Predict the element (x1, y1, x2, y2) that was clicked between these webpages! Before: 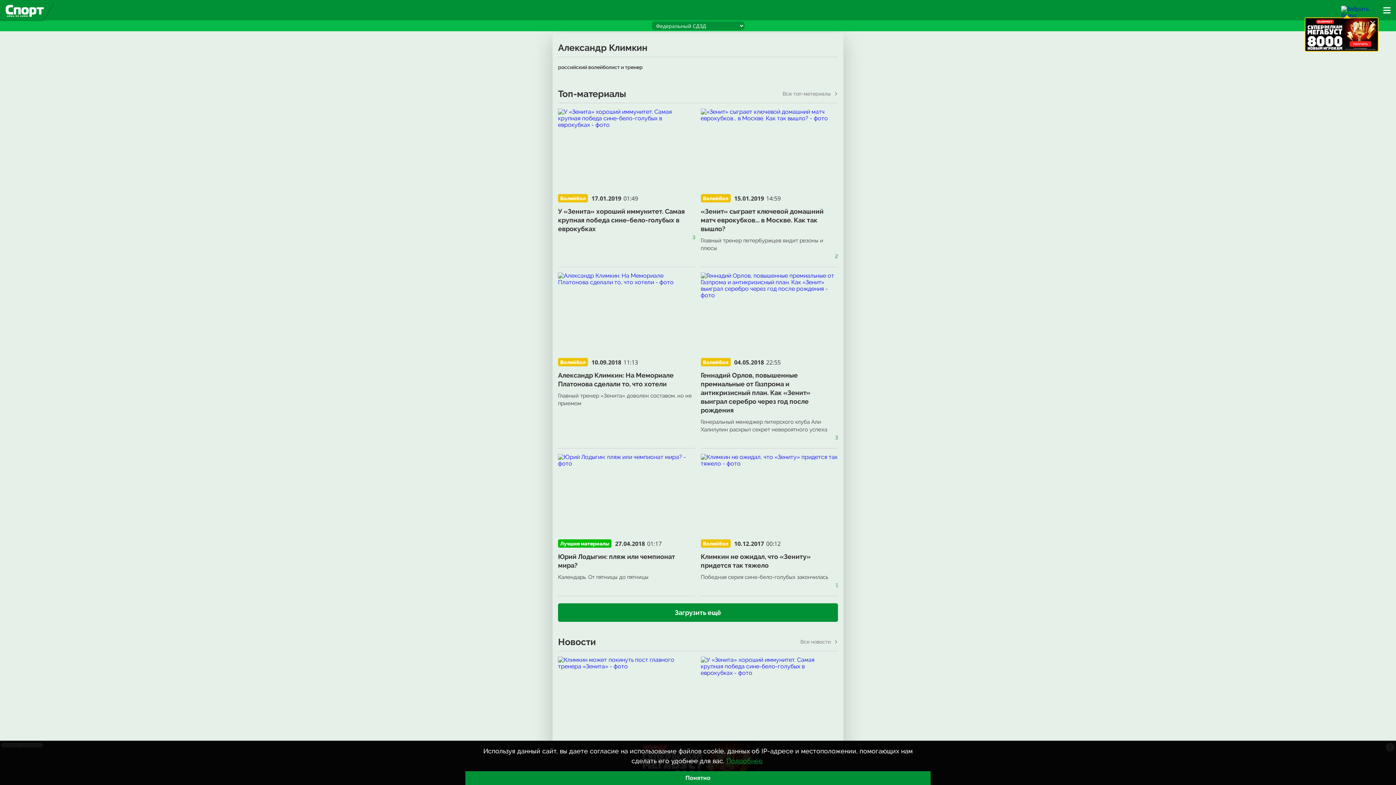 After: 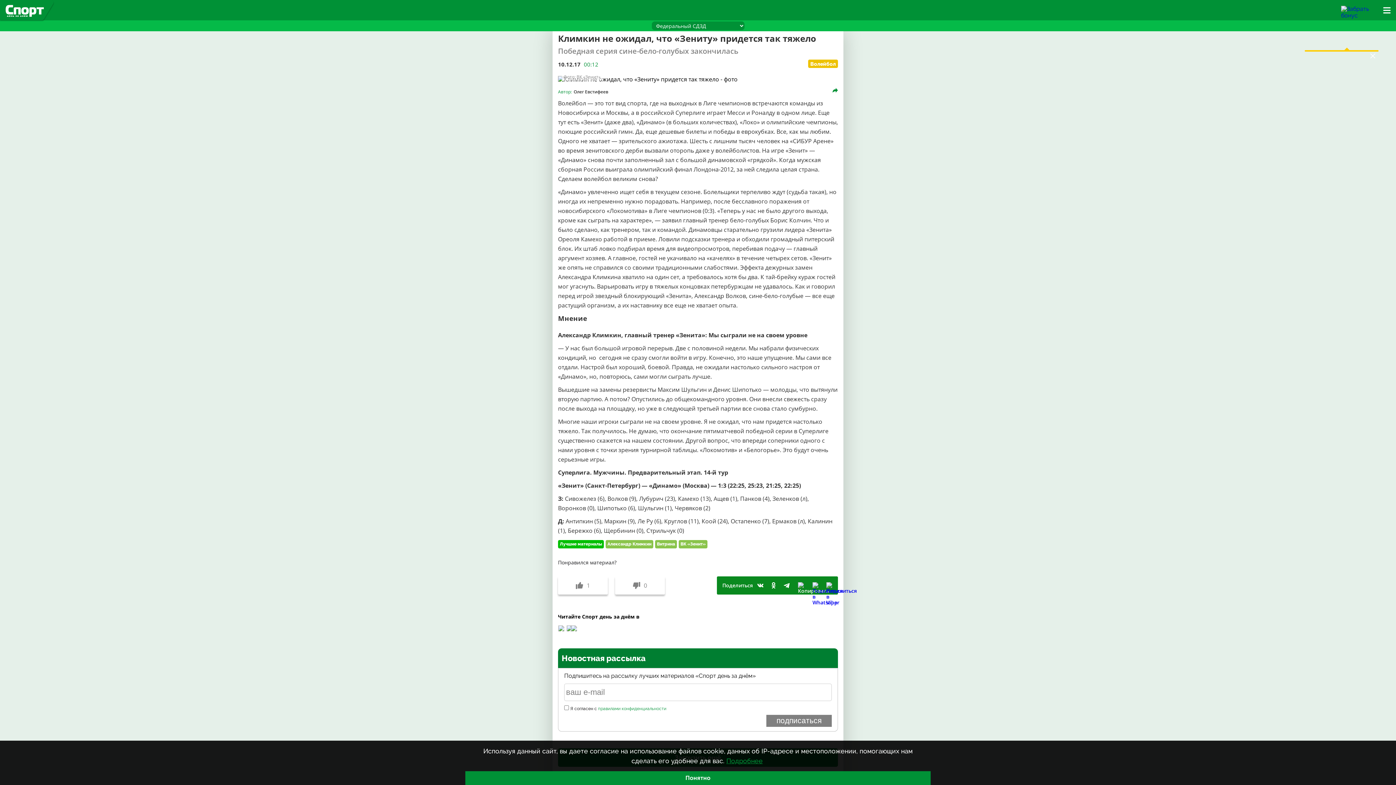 Action: bbox: (700, 552, 838, 585) label: Климкин не ожидал, что «Зениту» придется так тяжело

Победная серия сине-бело-голубых закончилась